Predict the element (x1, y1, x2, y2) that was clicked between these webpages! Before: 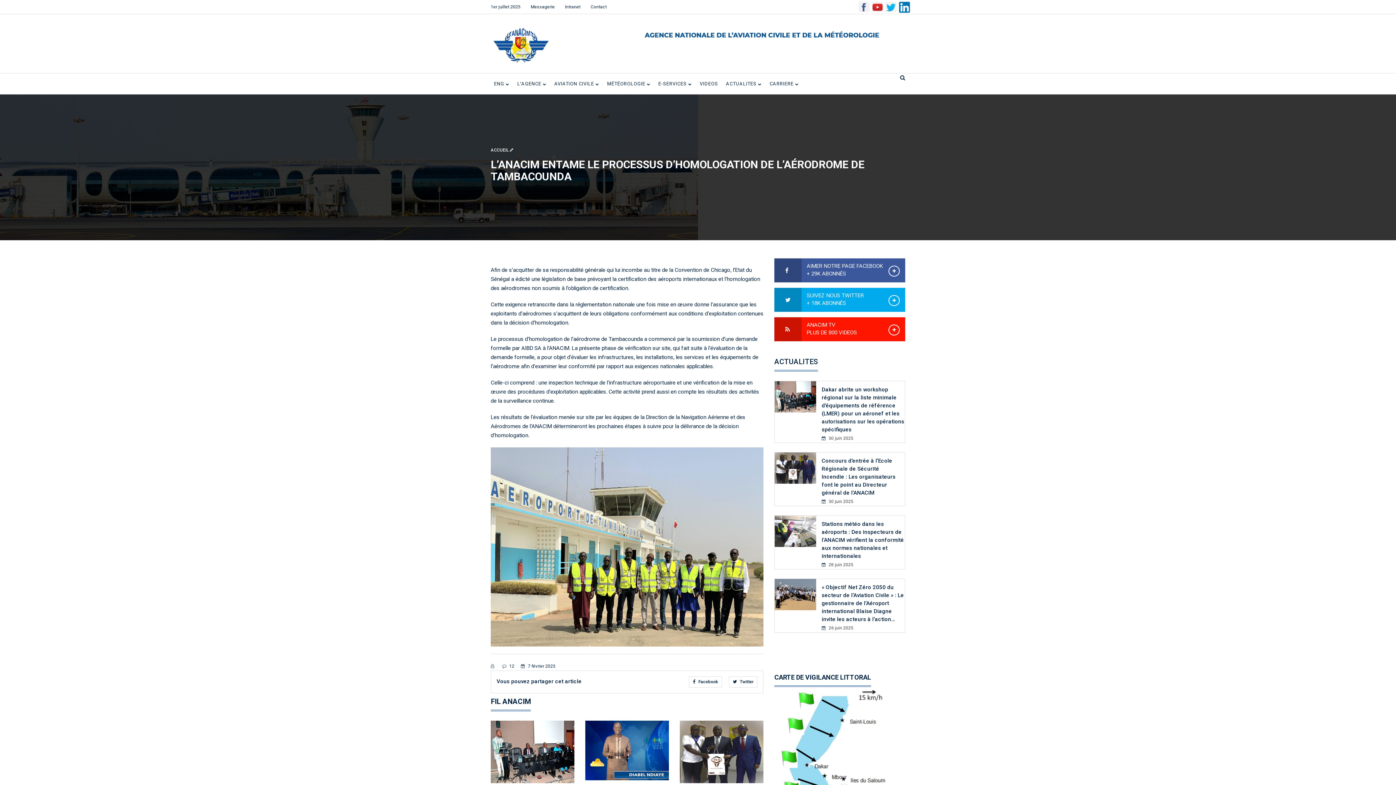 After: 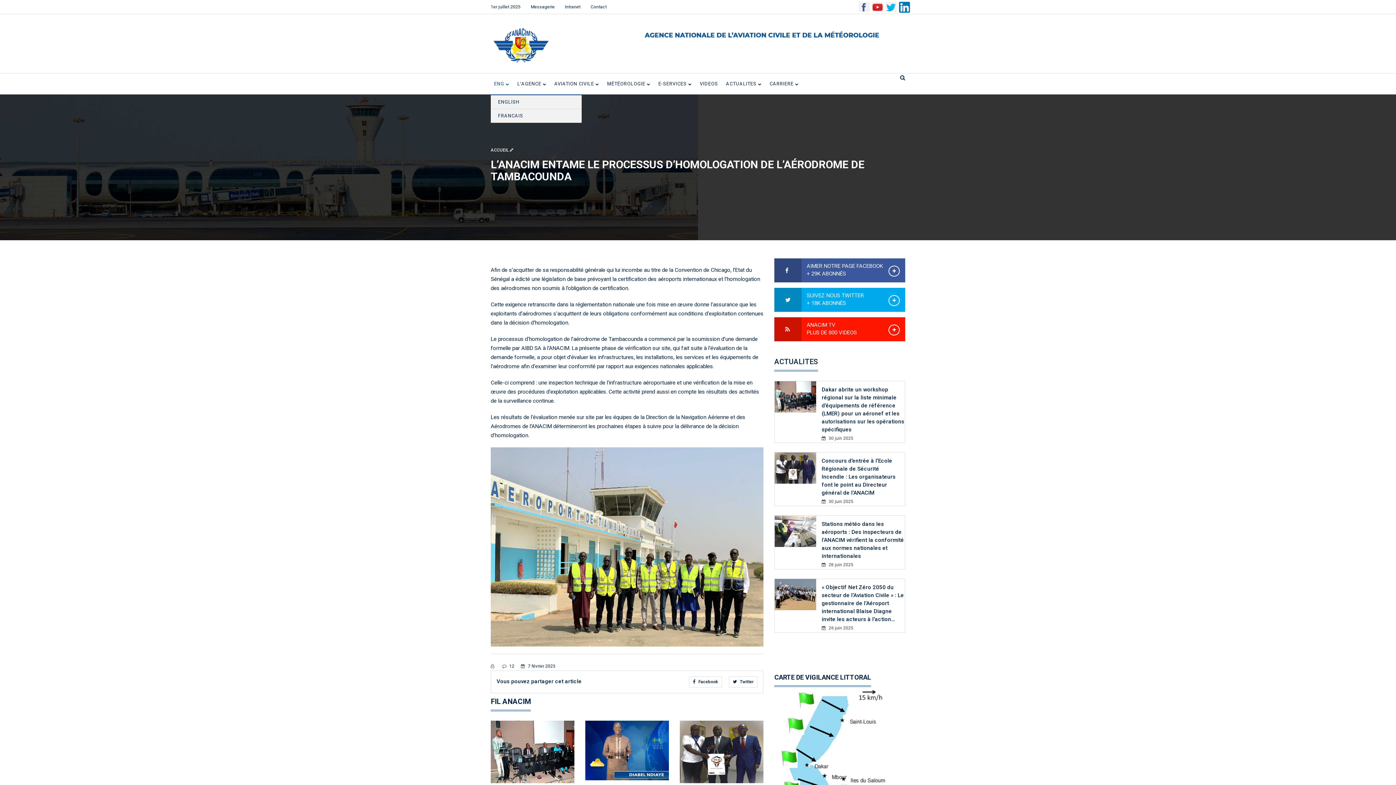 Action: bbox: (490, 73, 512, 94) label: ENG 